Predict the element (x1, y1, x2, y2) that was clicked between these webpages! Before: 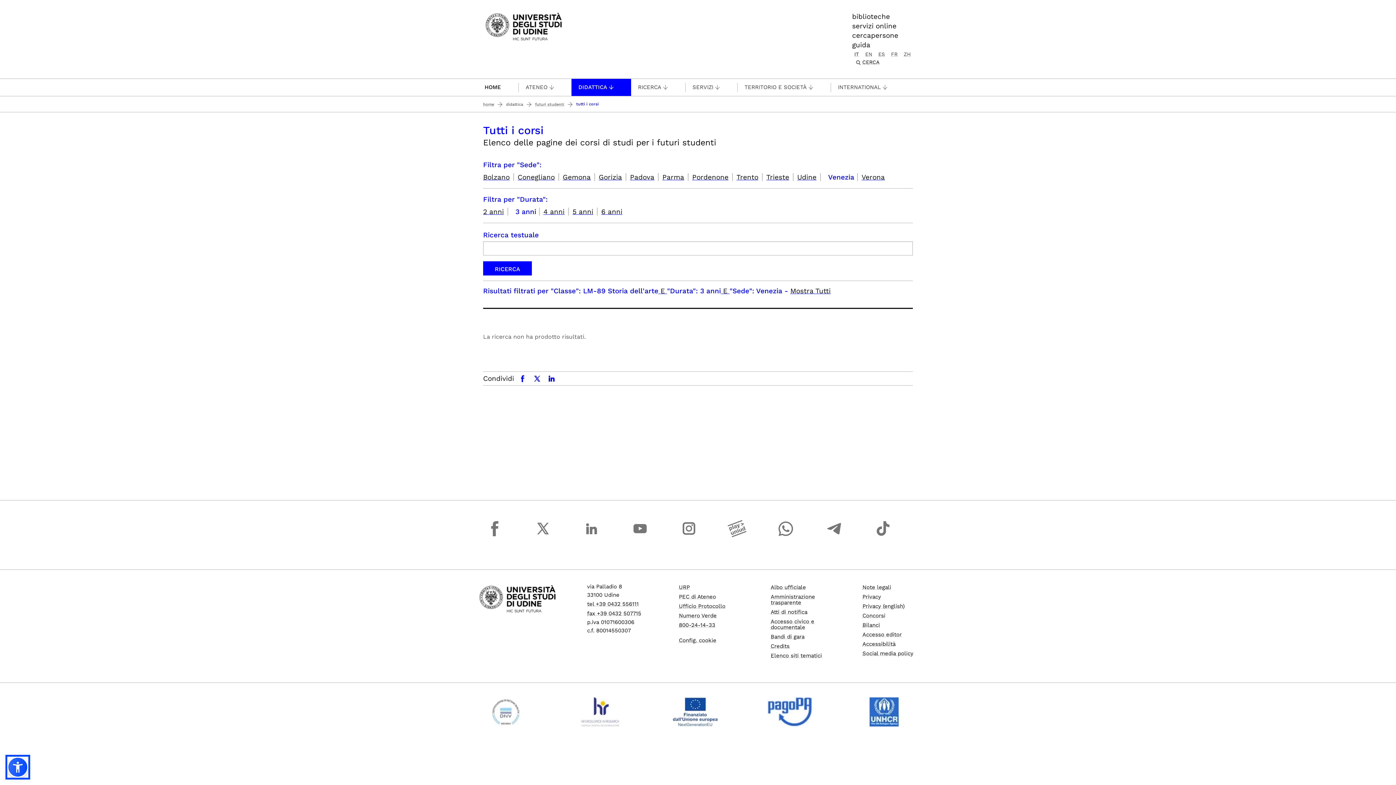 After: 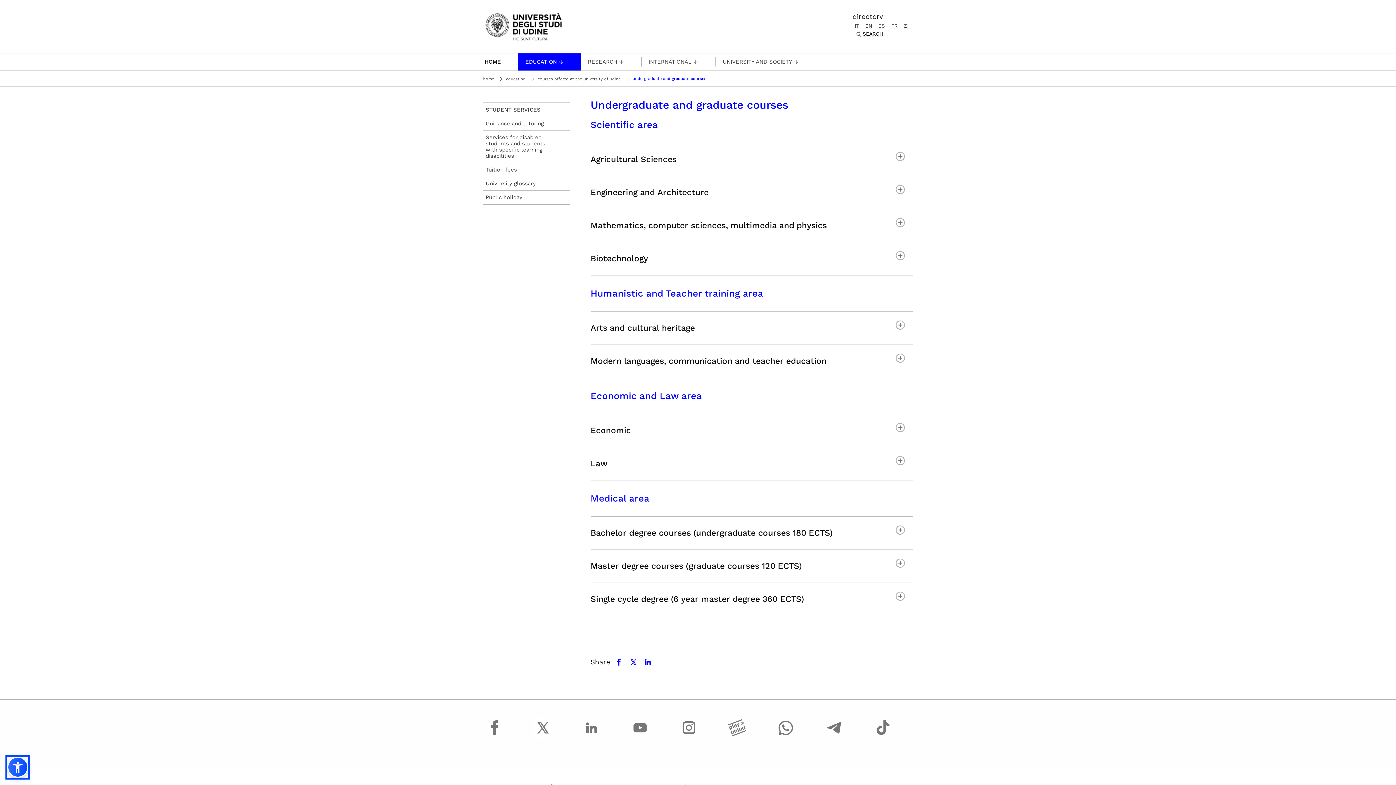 Action: bbox: (863, 51, 874, 57) label: EN